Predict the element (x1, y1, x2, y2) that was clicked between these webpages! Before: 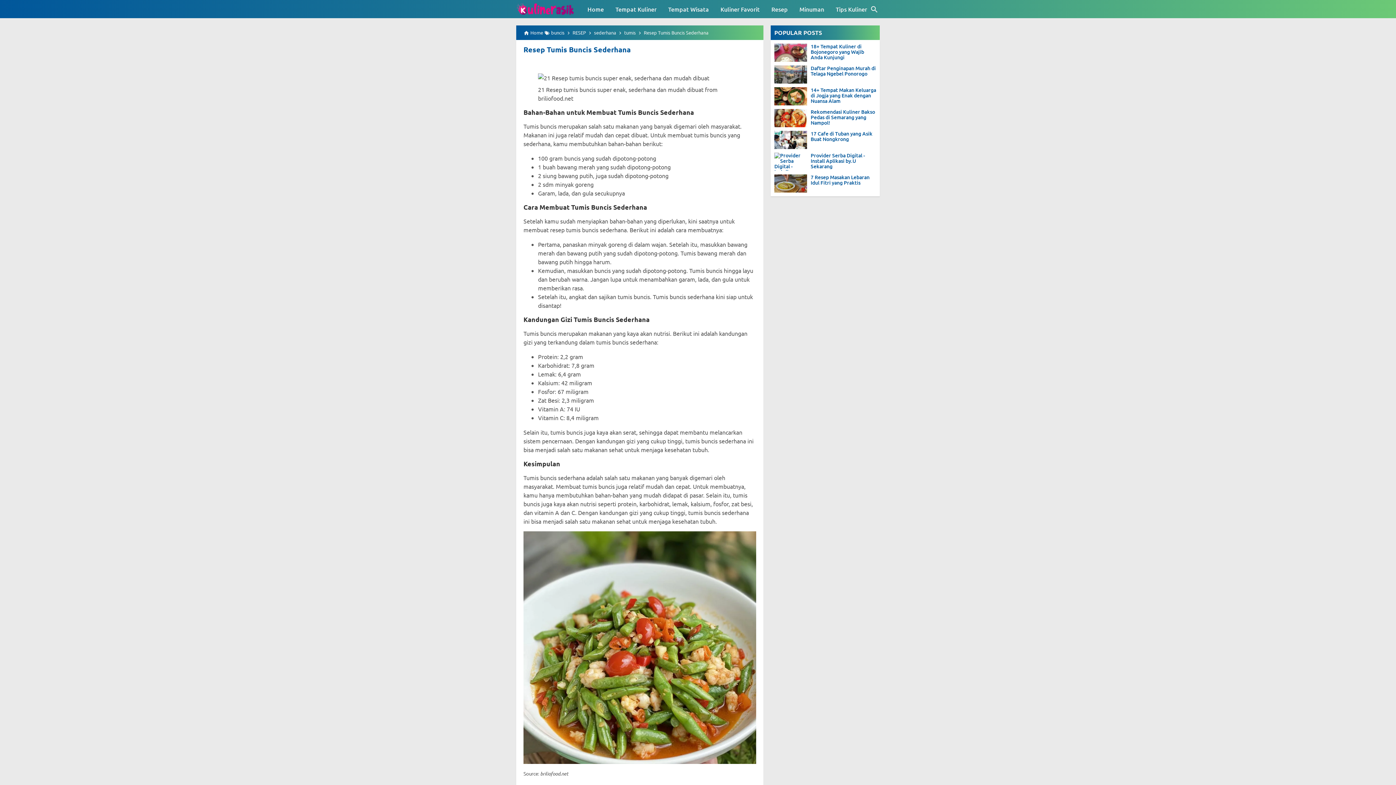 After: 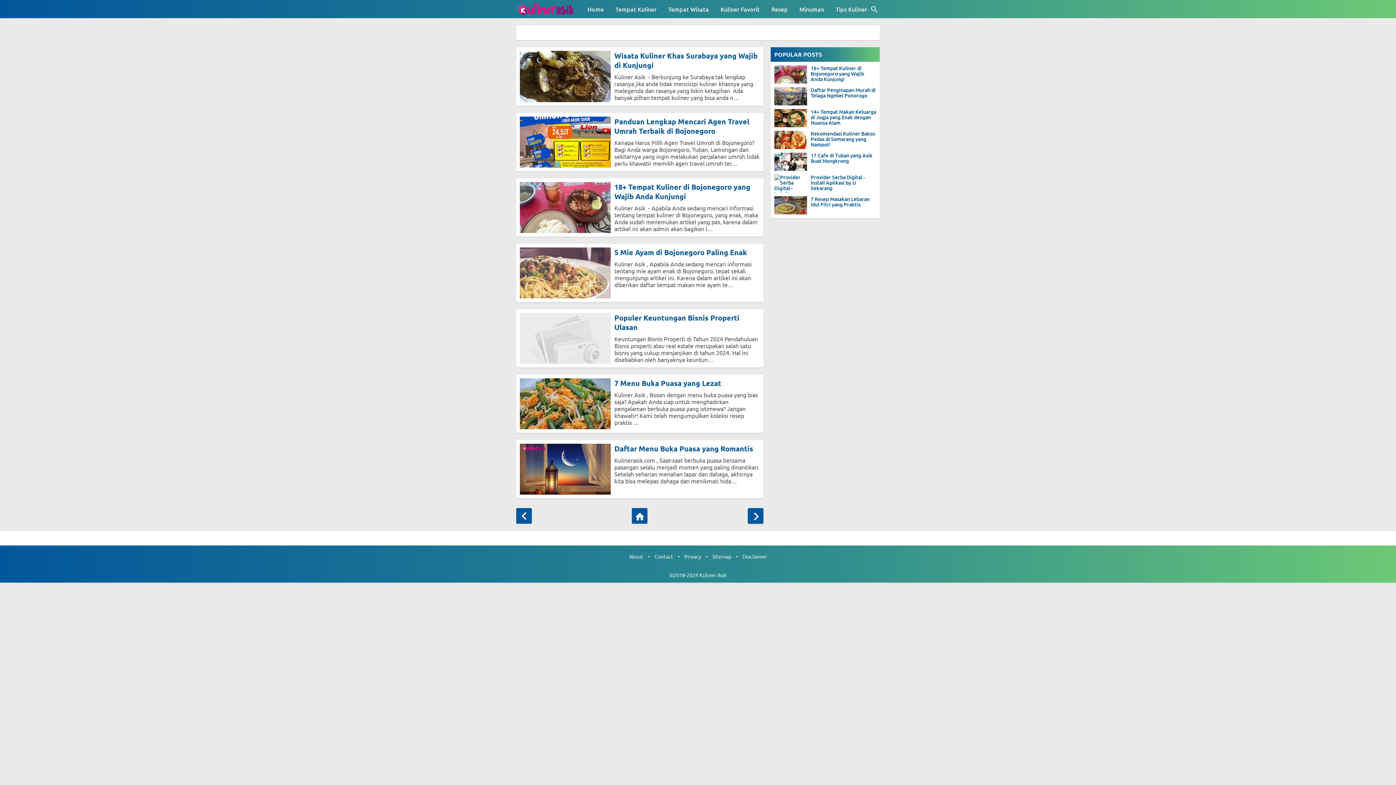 Action: label: Home bbox: (530, 25, 543, 40)